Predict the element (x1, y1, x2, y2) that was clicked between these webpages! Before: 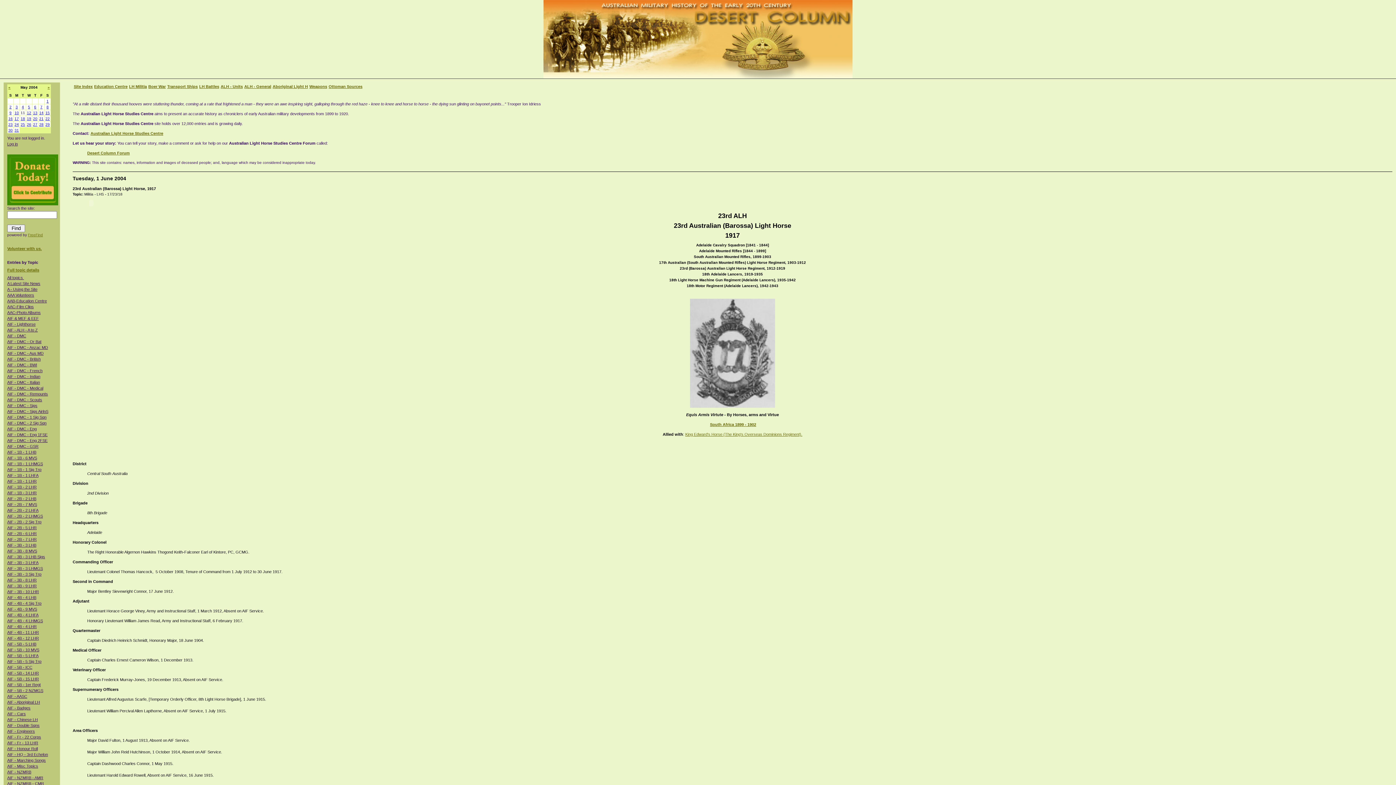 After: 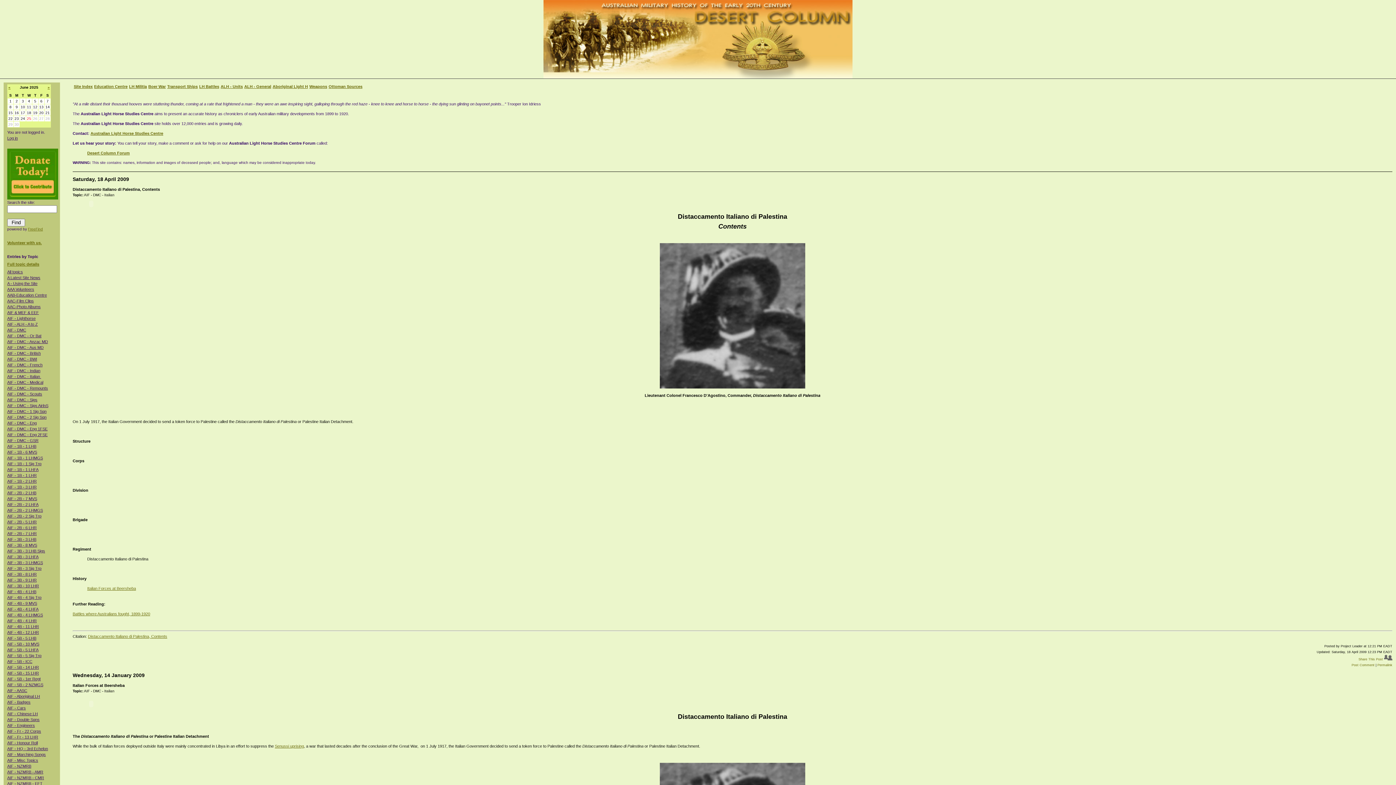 Action: bbox: (7, 380, 40, 384) label: AIF - DMC - Italian